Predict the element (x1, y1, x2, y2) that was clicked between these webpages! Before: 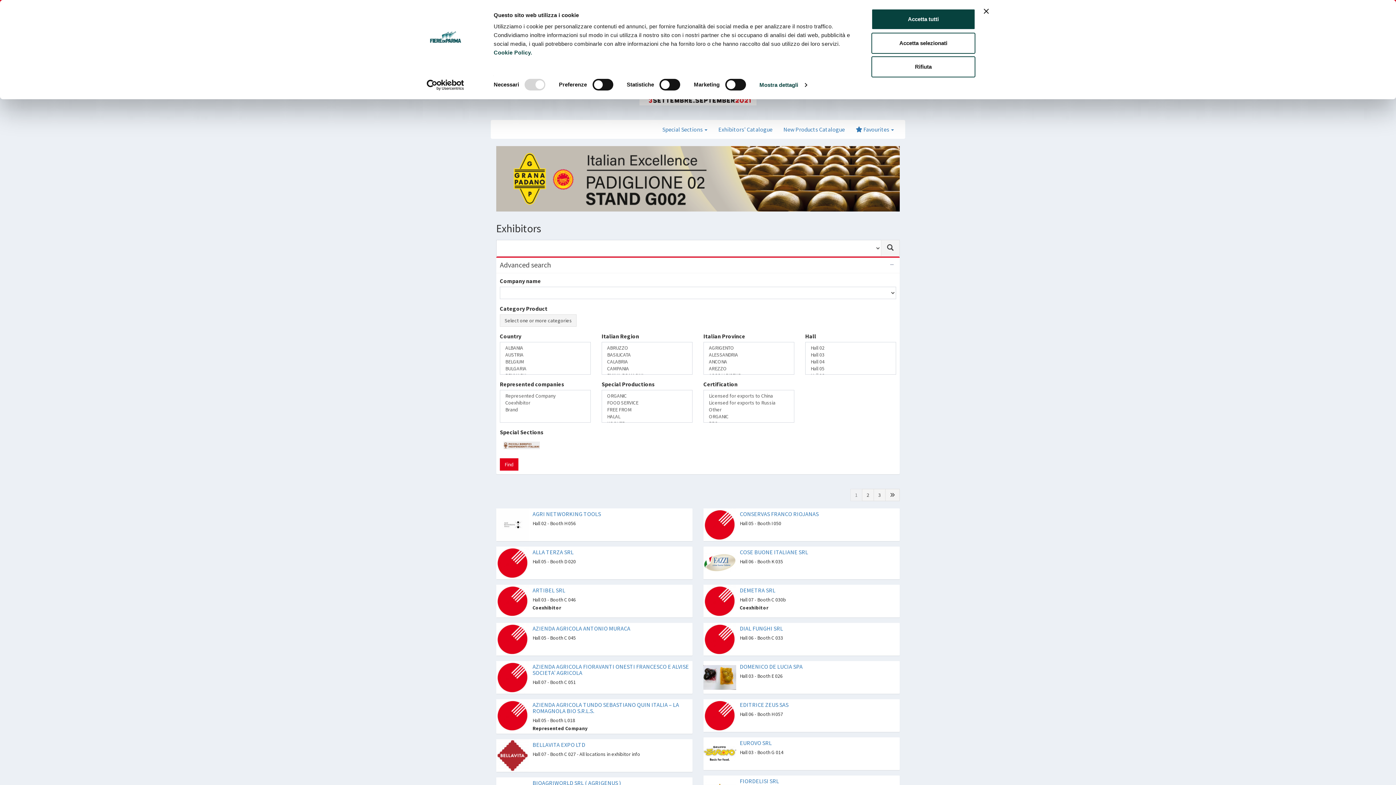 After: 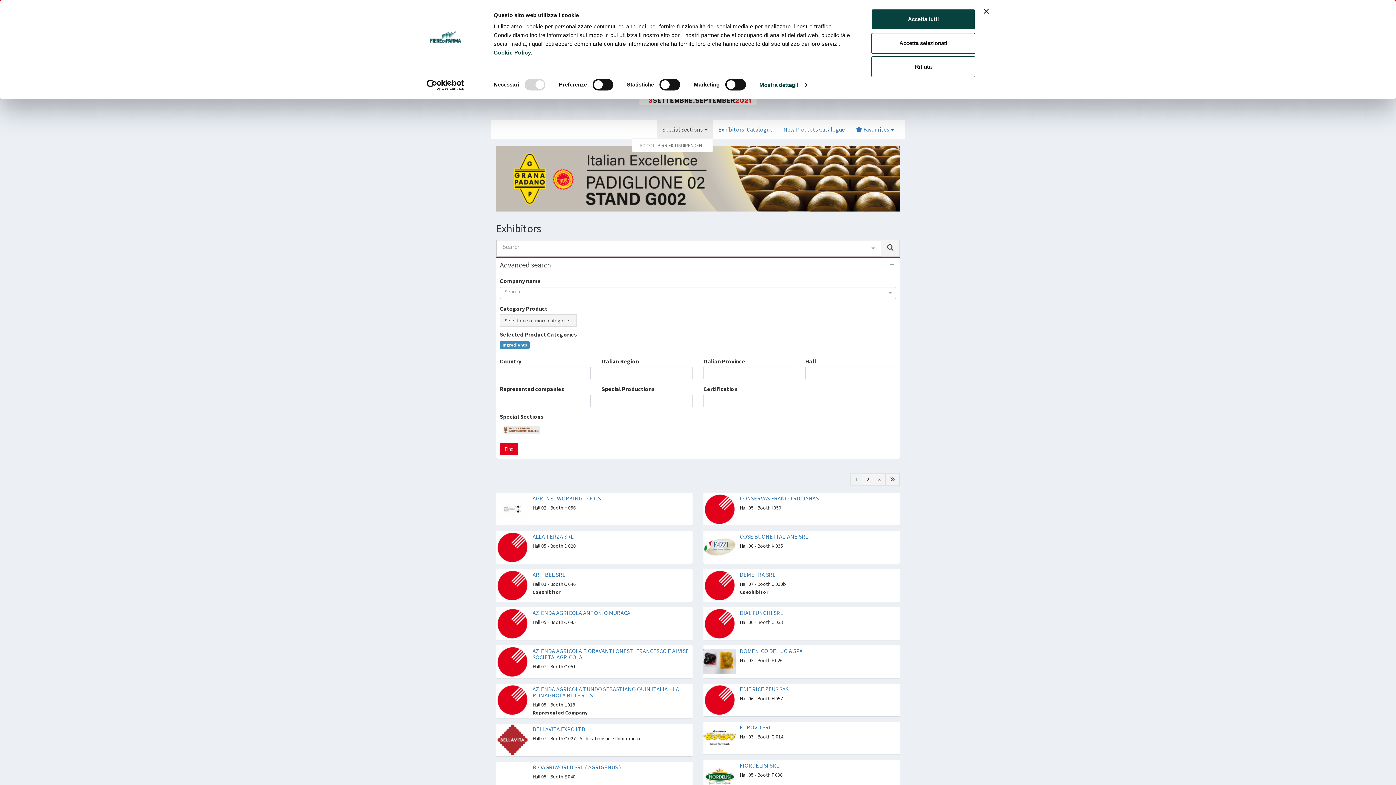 Action: label: Special Sections  bbox: (657, 120, 713, 138)